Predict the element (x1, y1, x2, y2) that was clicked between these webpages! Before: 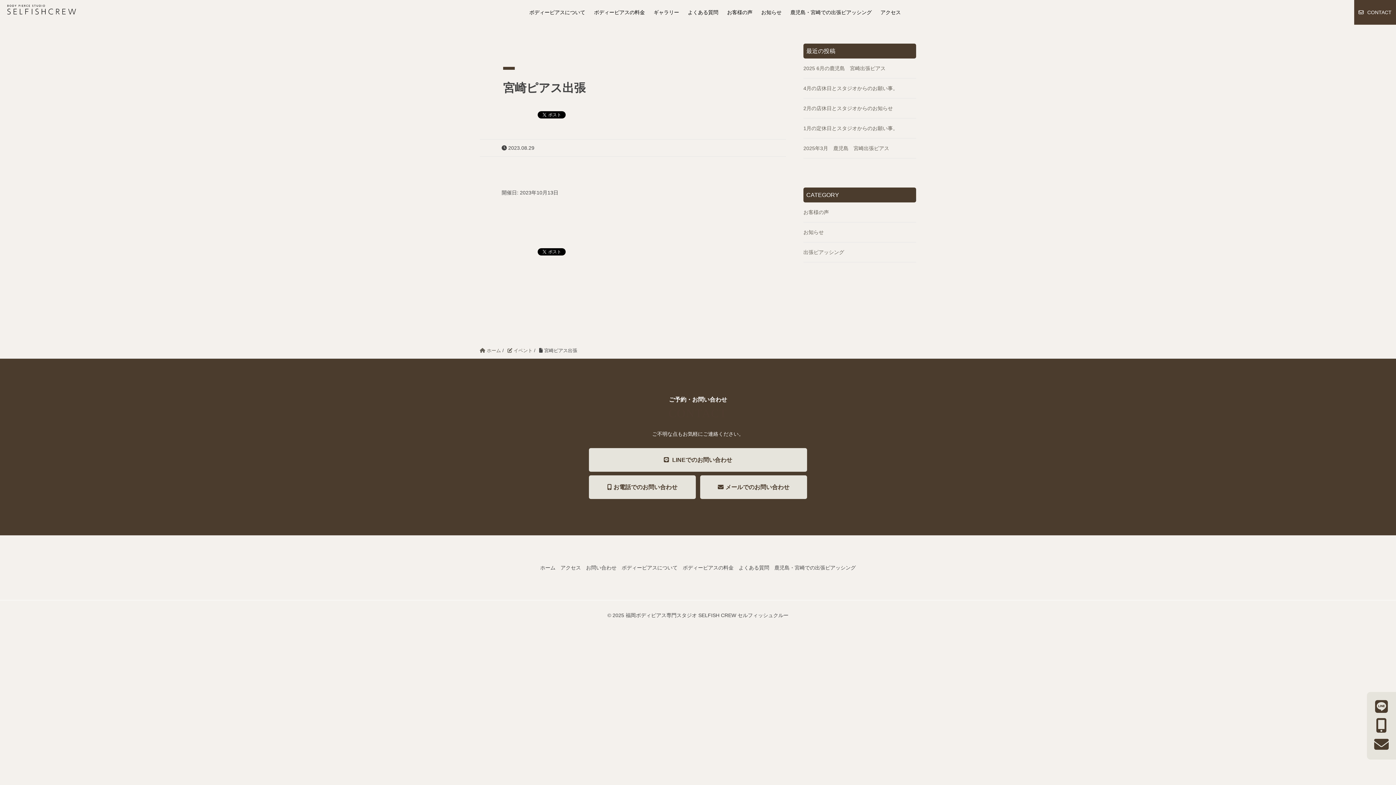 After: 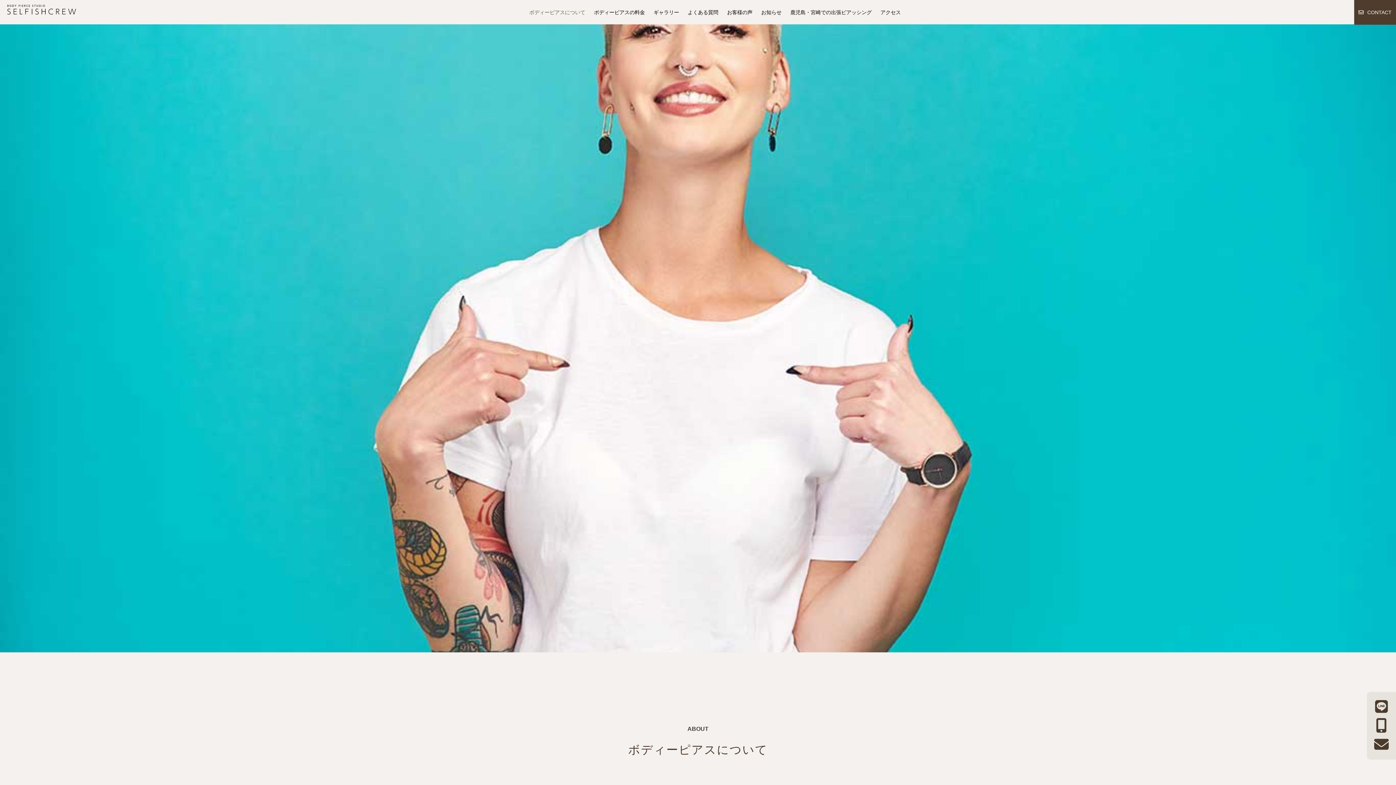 Action: bbox: (621, 564, 677, 570) label: ボディーピアスについて